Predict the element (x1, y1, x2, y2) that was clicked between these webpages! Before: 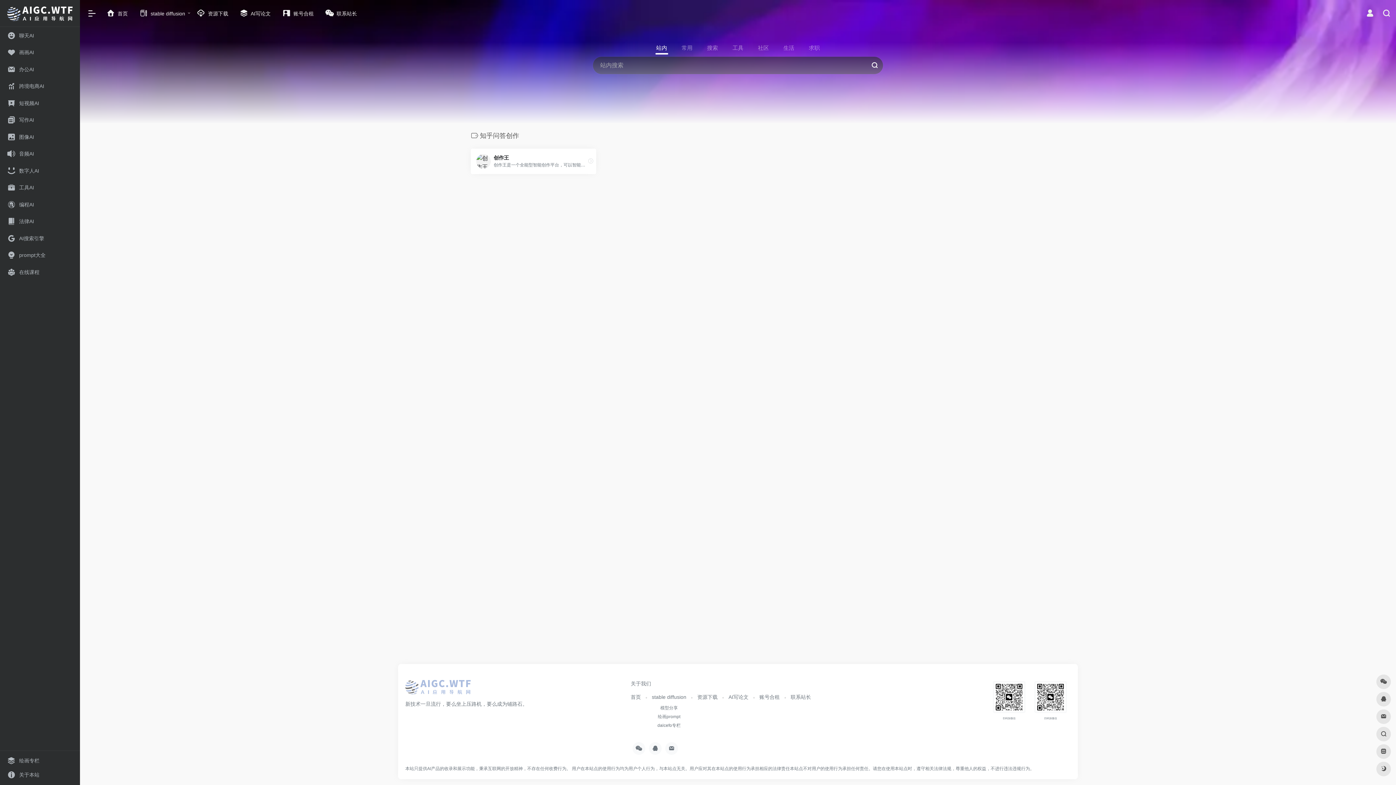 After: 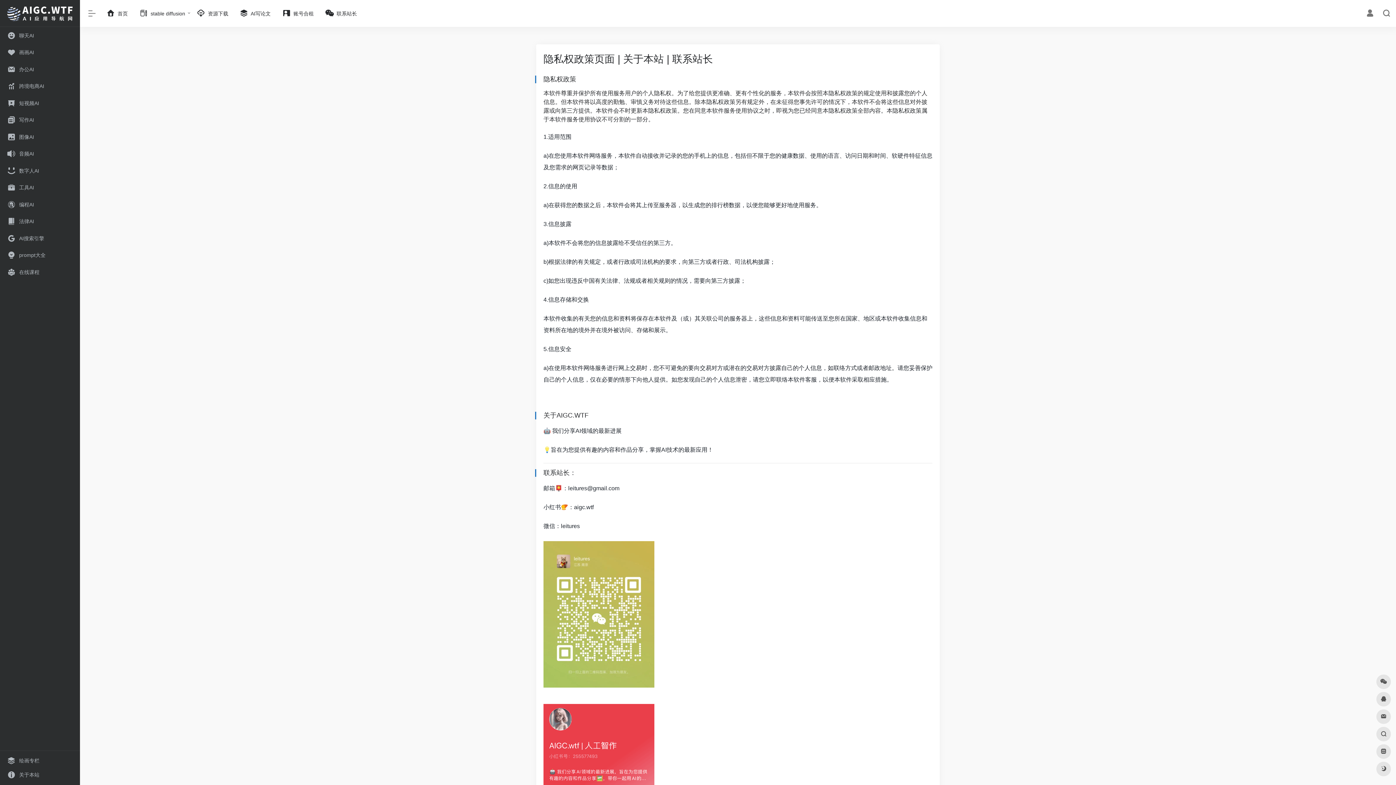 Action: bbox: (319, 5, 362, 21) label:  联系站长